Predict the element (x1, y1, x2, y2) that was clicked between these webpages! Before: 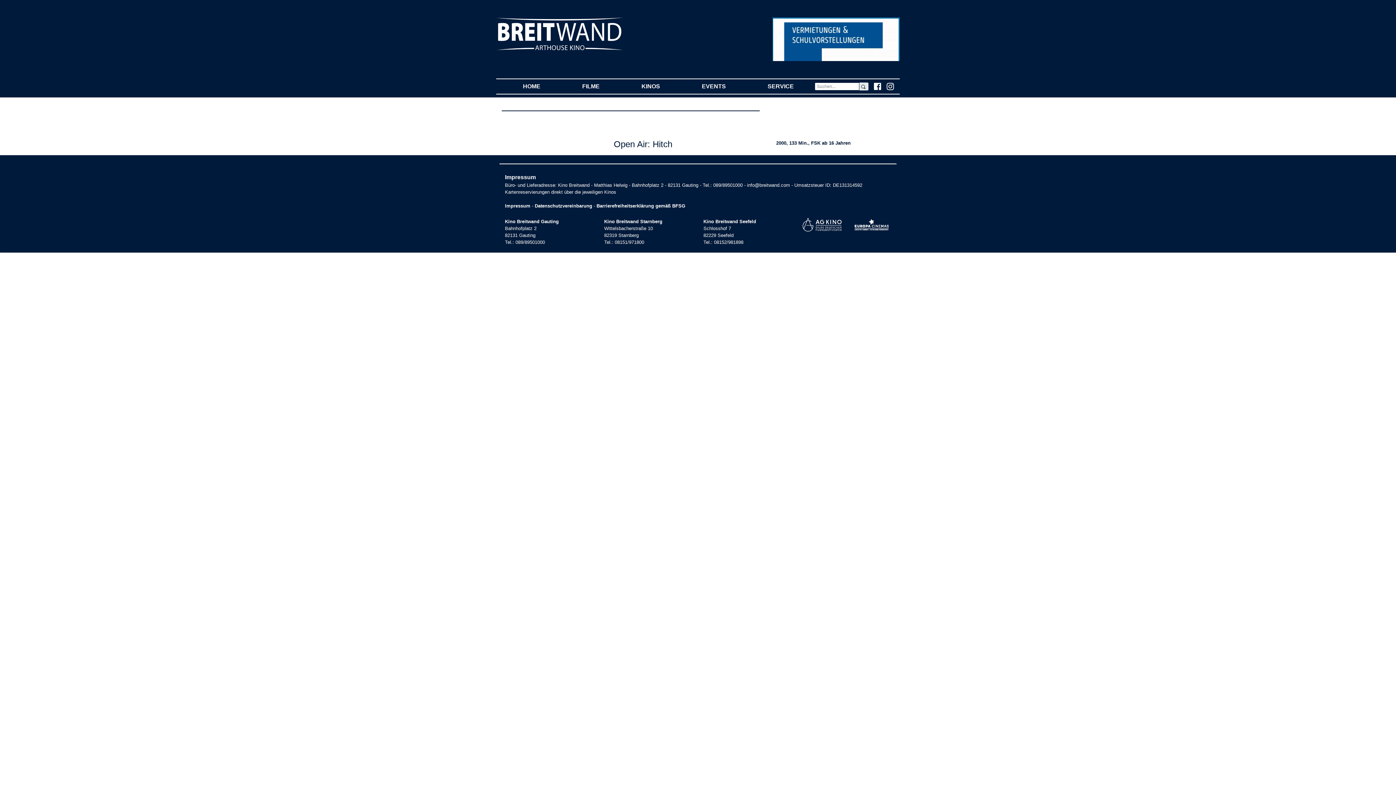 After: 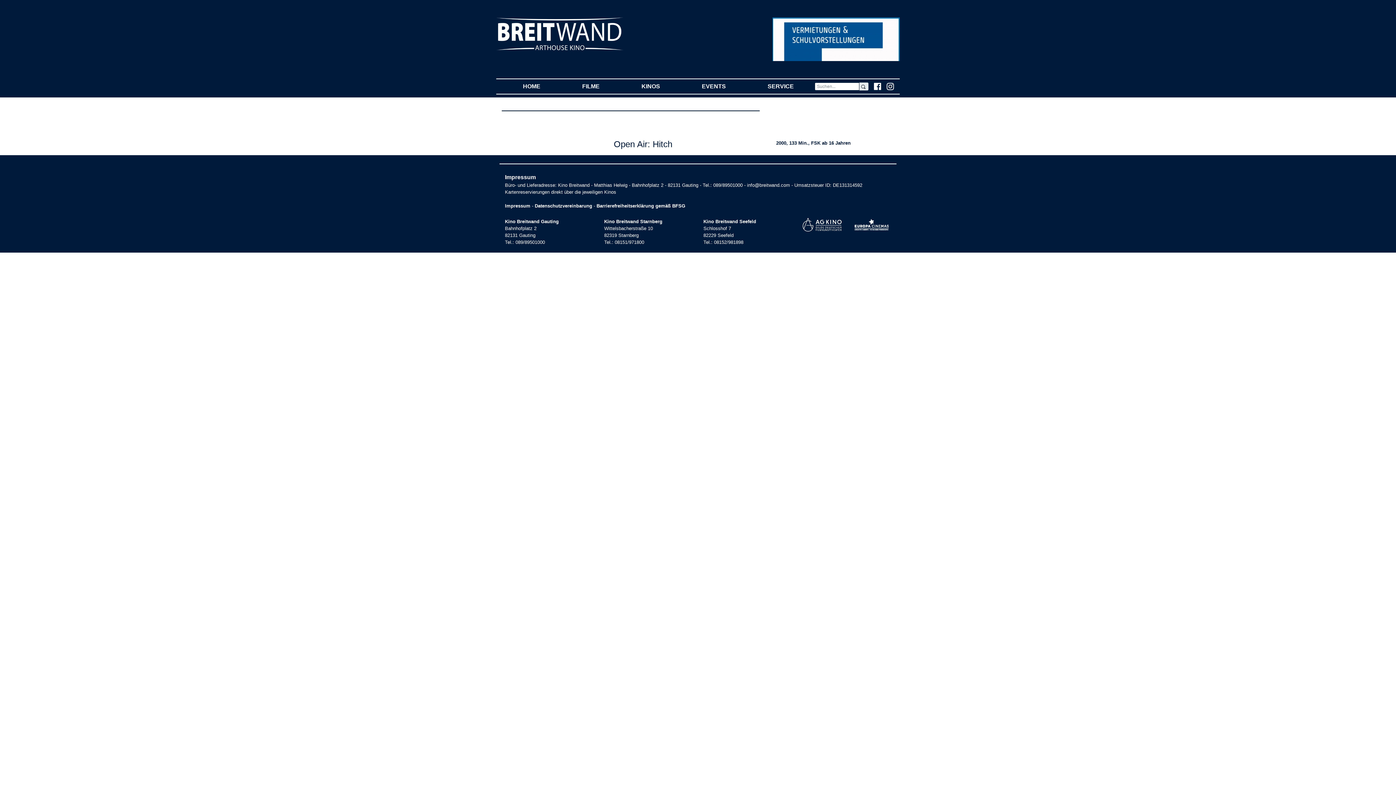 Action: bbox: (868, 82, 881, 90)